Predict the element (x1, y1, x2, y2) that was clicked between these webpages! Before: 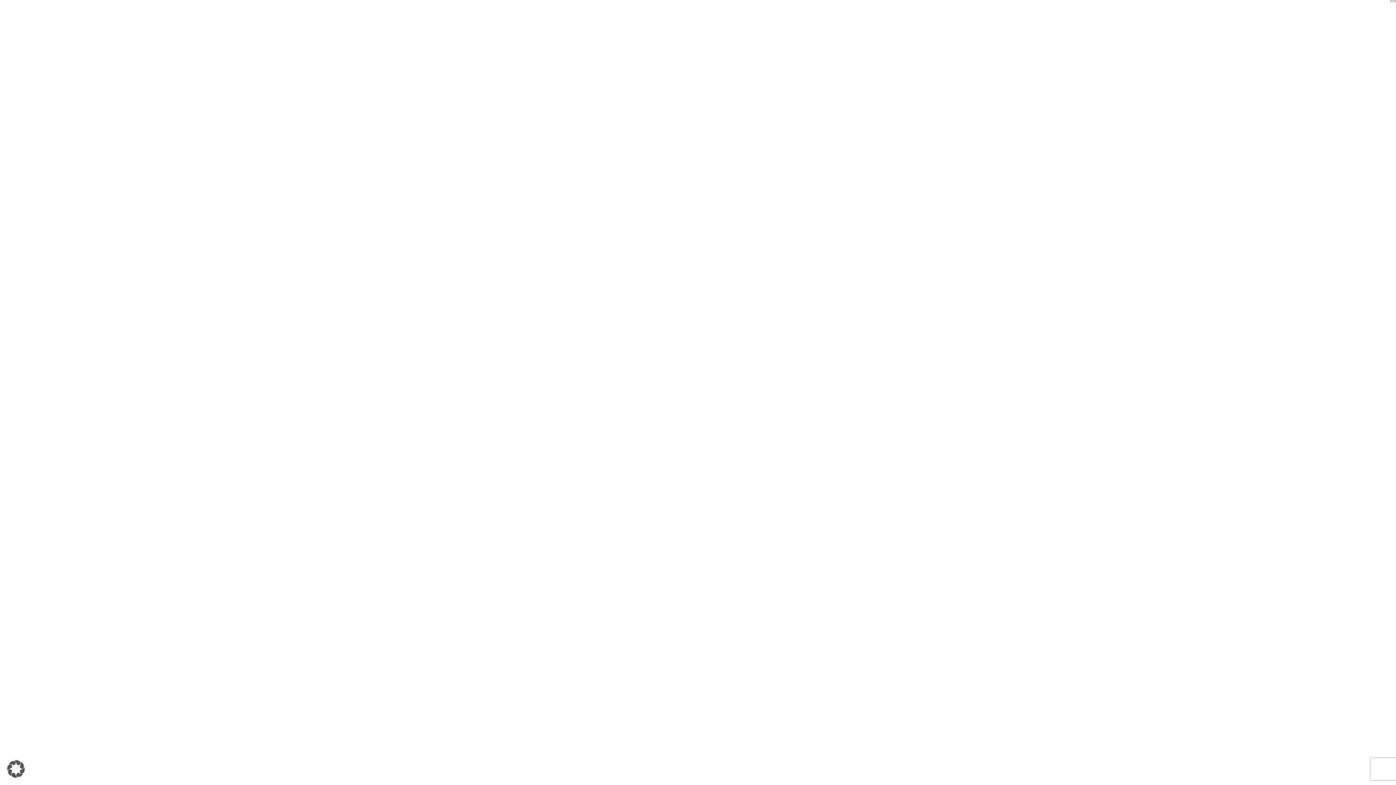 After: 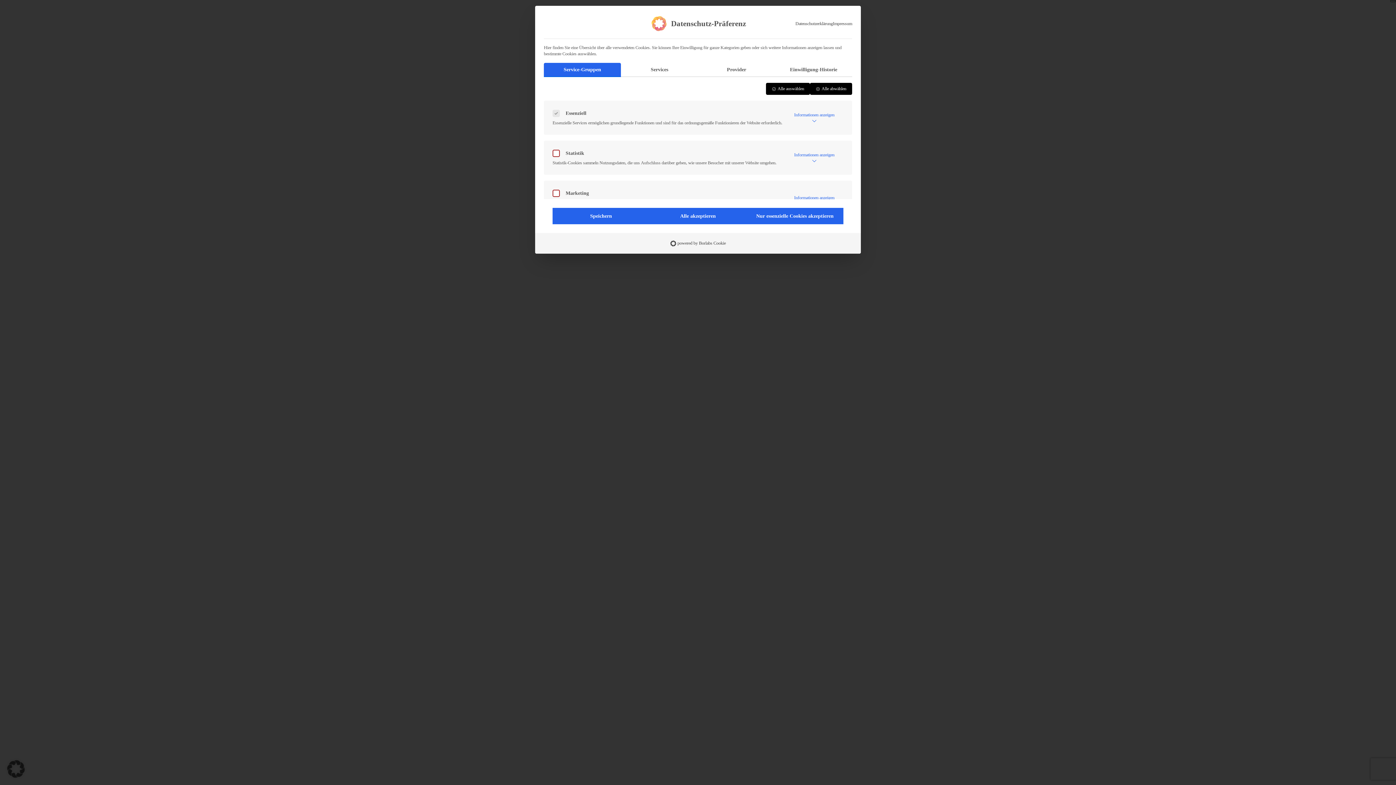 Action: bbox: (0, 753, 32, 785) label: Dialog Datenschutz-Präferenz öffnen